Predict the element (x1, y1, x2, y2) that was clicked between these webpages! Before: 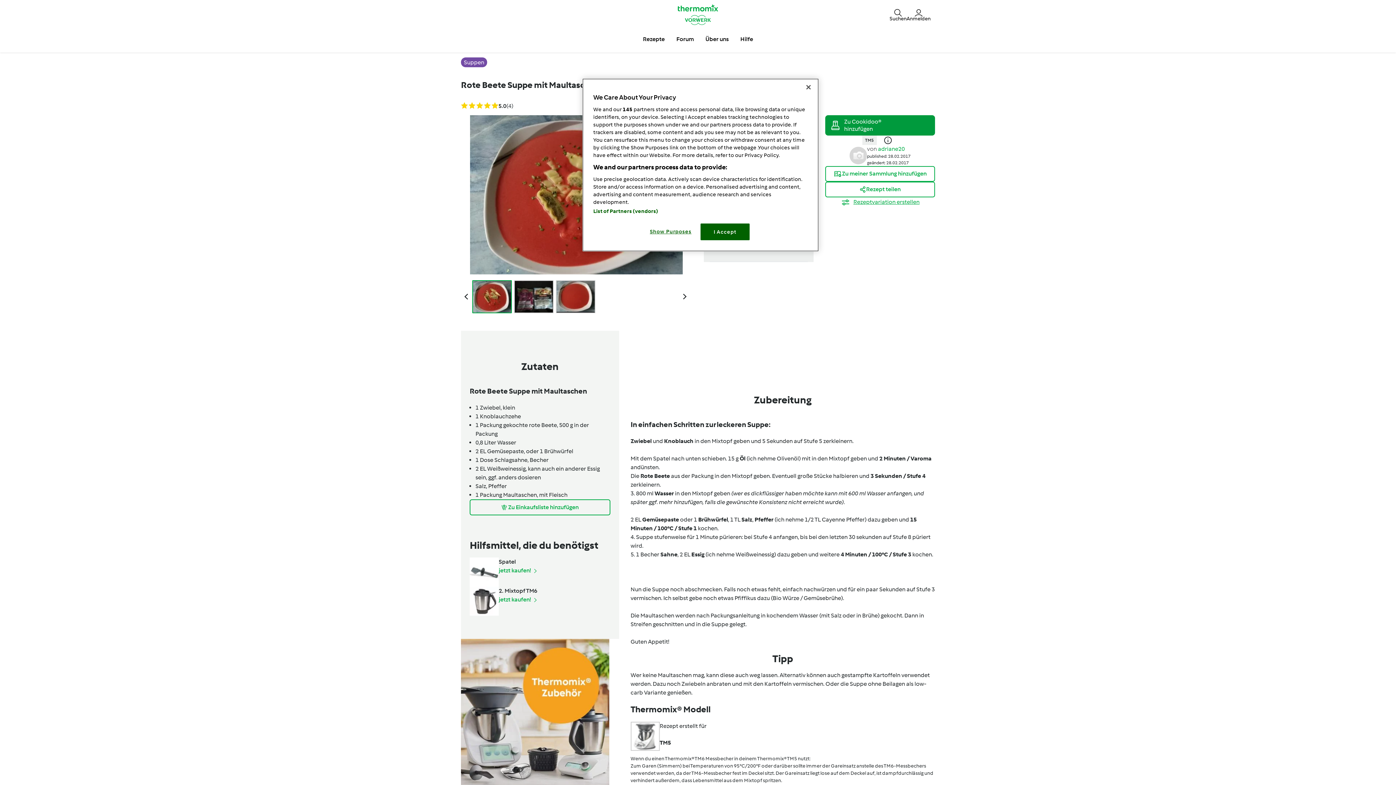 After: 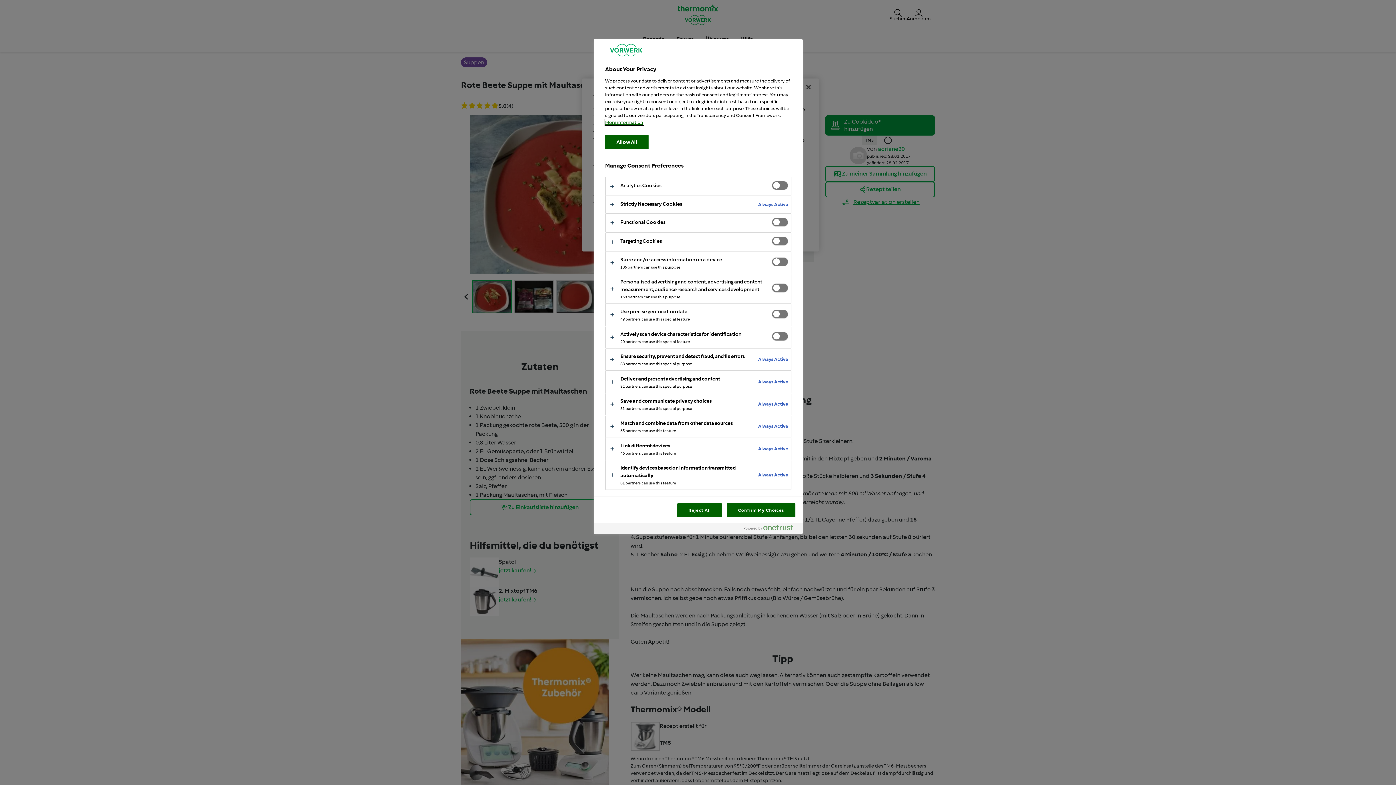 Action: label: Show Purposes bbox: (646, 223, 695, 239)